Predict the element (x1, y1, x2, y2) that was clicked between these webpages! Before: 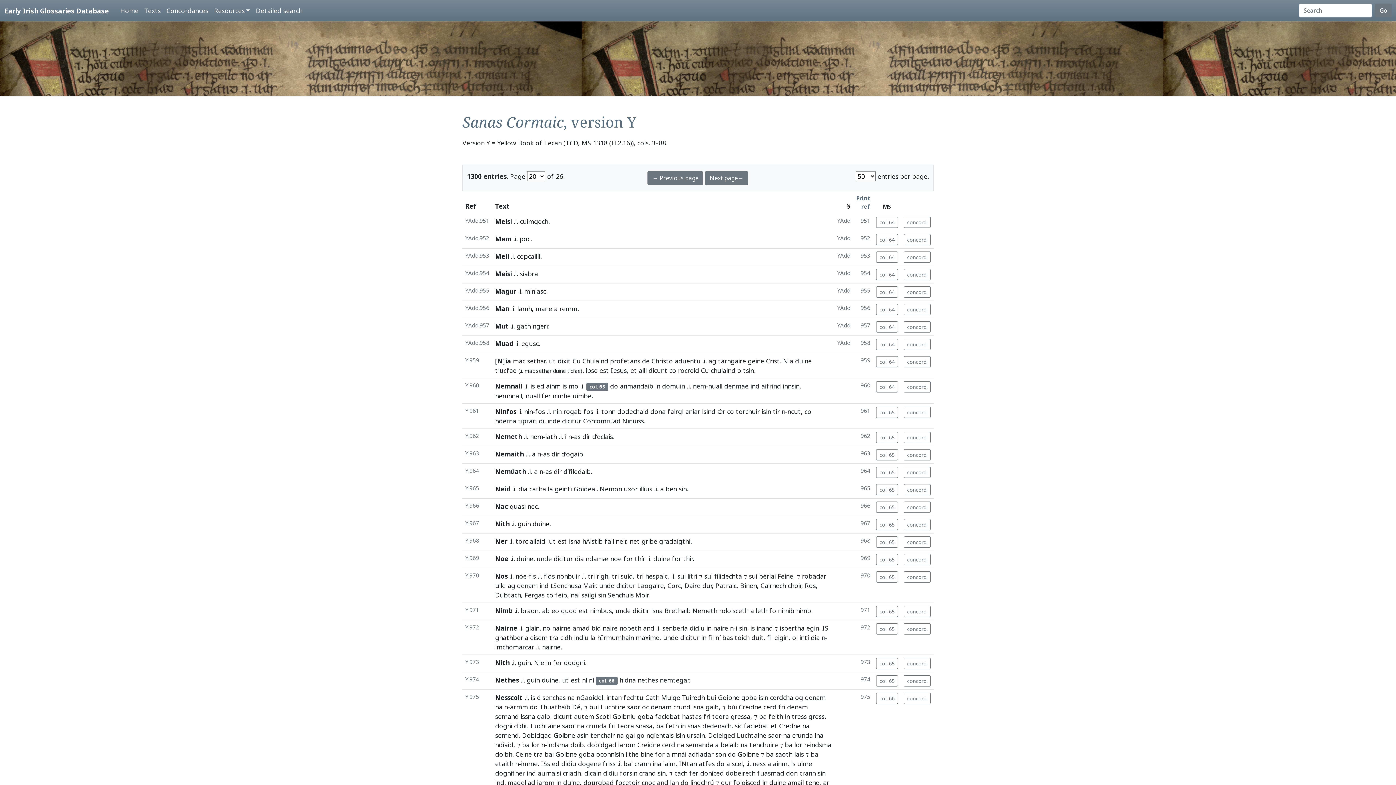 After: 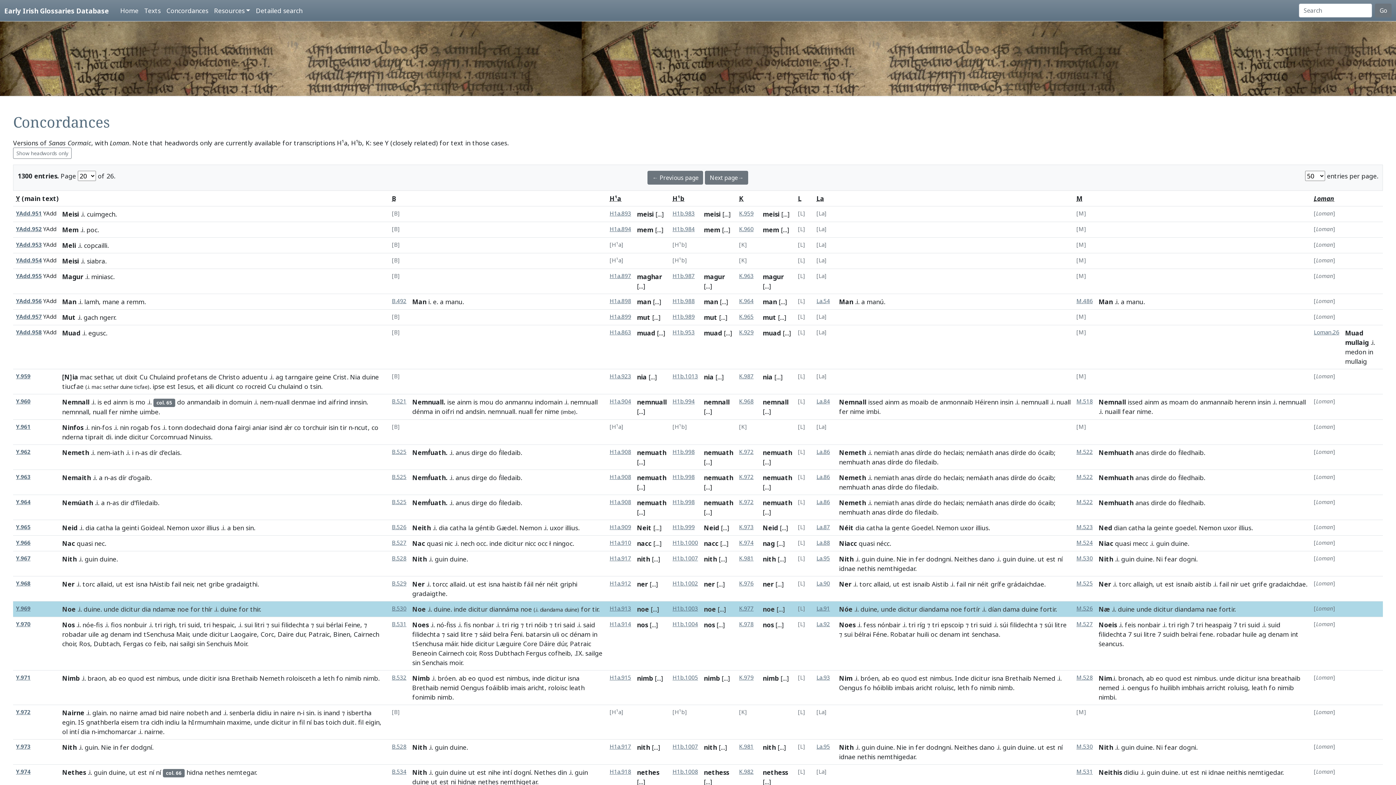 Action: label: concord. bbox: (904, 554, 930, 565)